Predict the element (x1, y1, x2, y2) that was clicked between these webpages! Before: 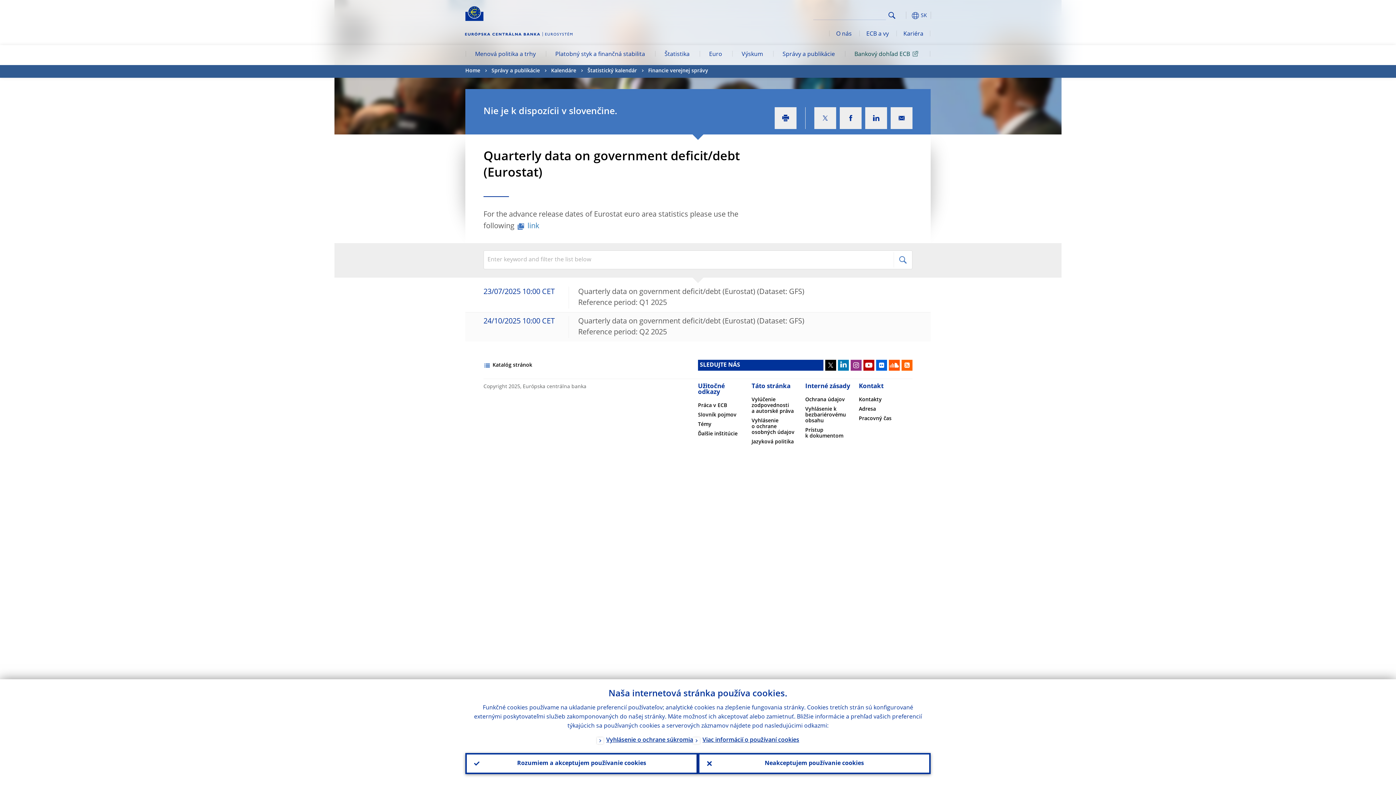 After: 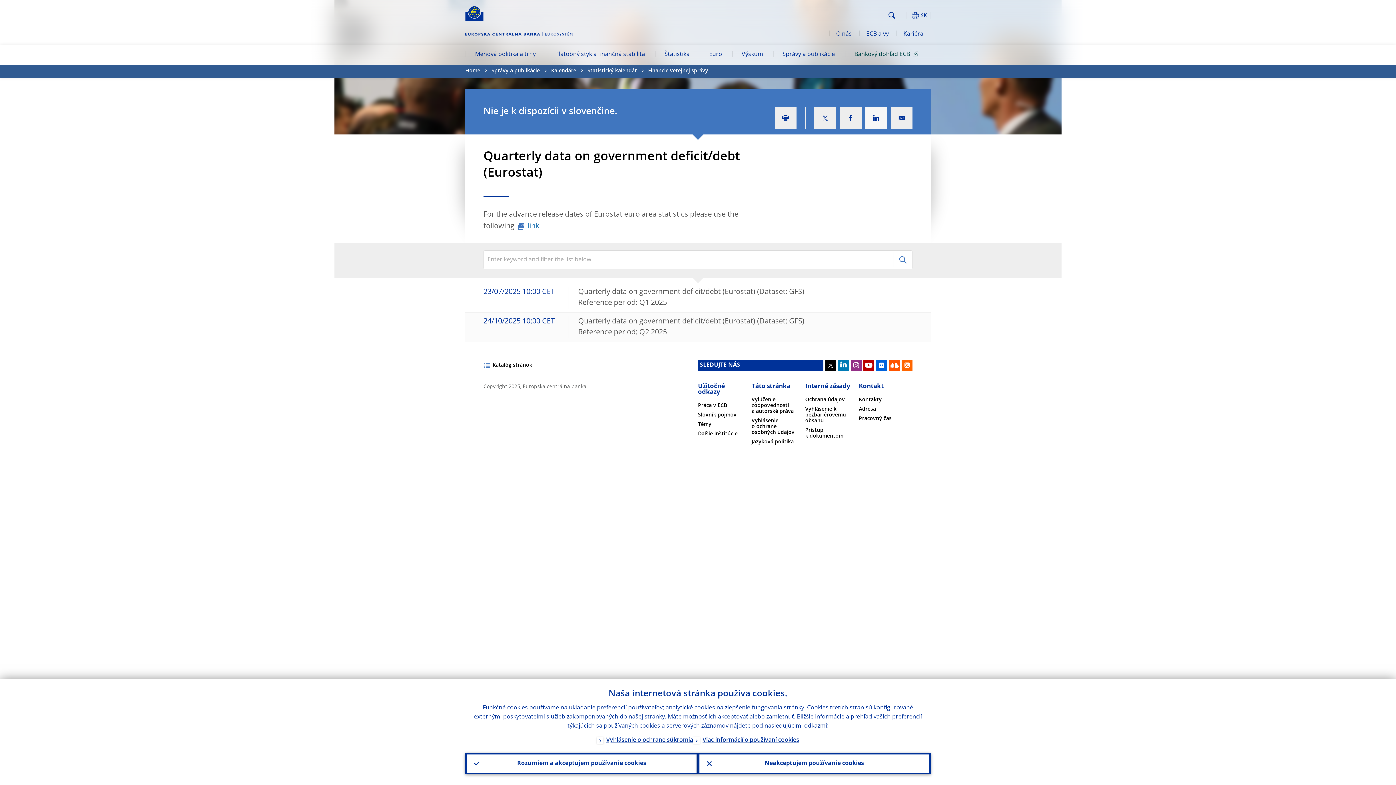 Action: bbox: (865, 107, 887, 129)